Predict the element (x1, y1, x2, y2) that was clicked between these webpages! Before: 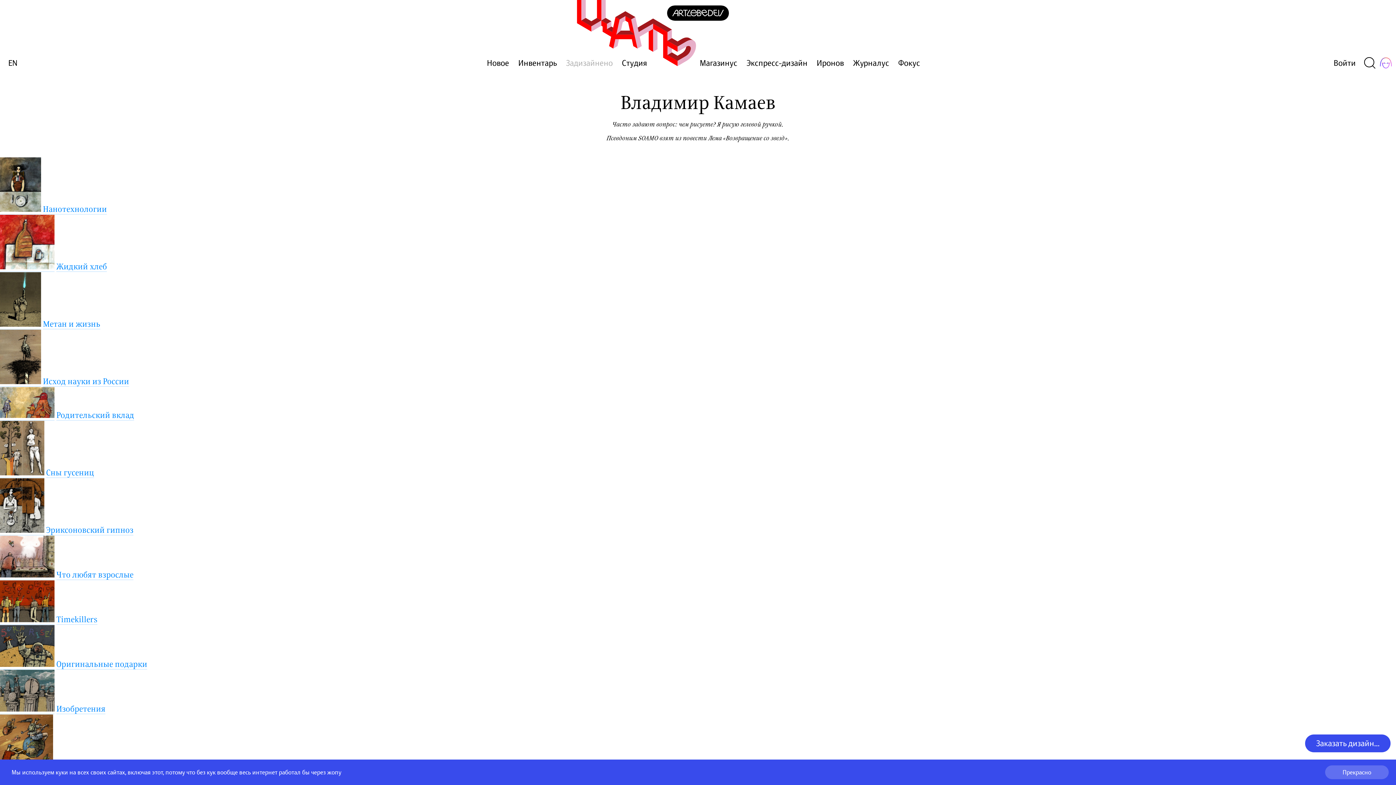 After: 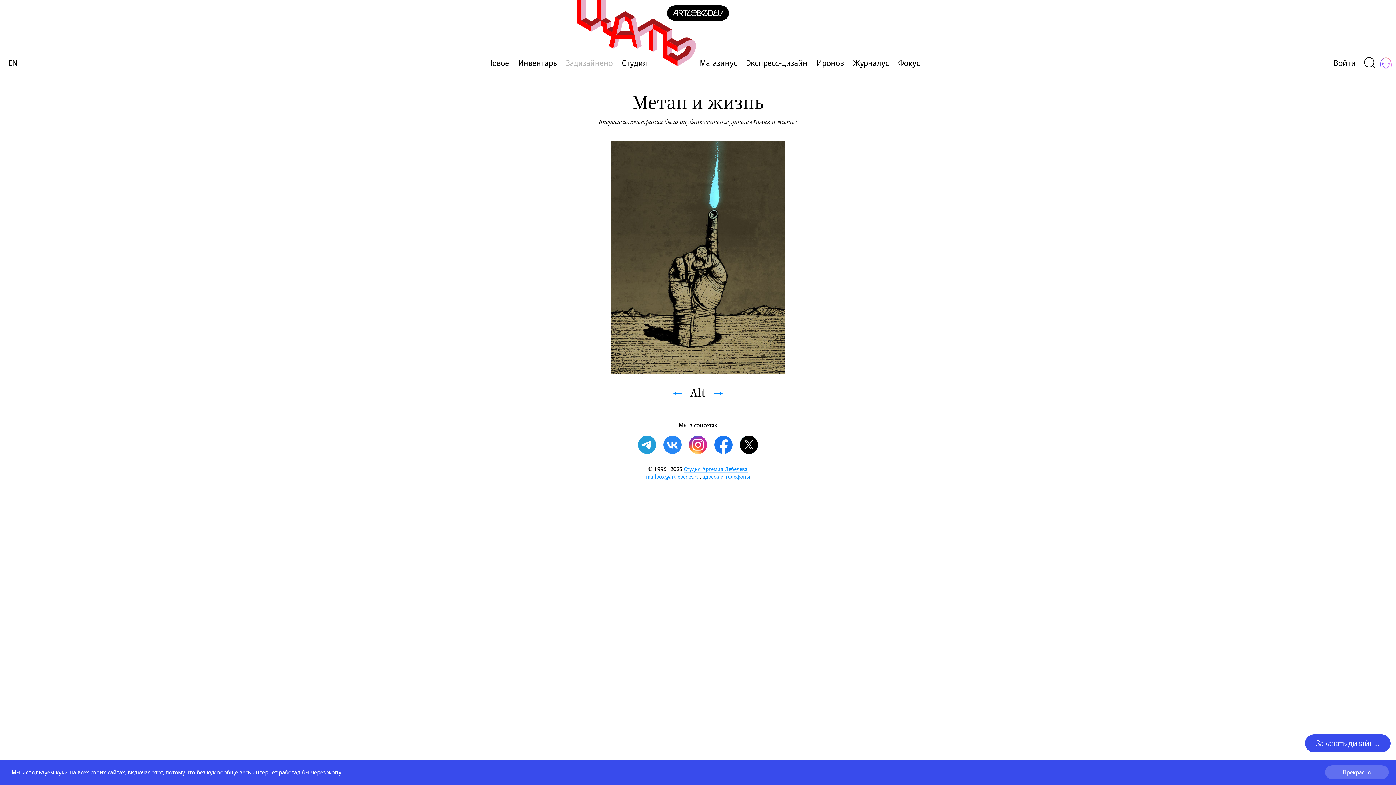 Action: label: Метан и жизнь bbox: (42, 319, 100, 329)